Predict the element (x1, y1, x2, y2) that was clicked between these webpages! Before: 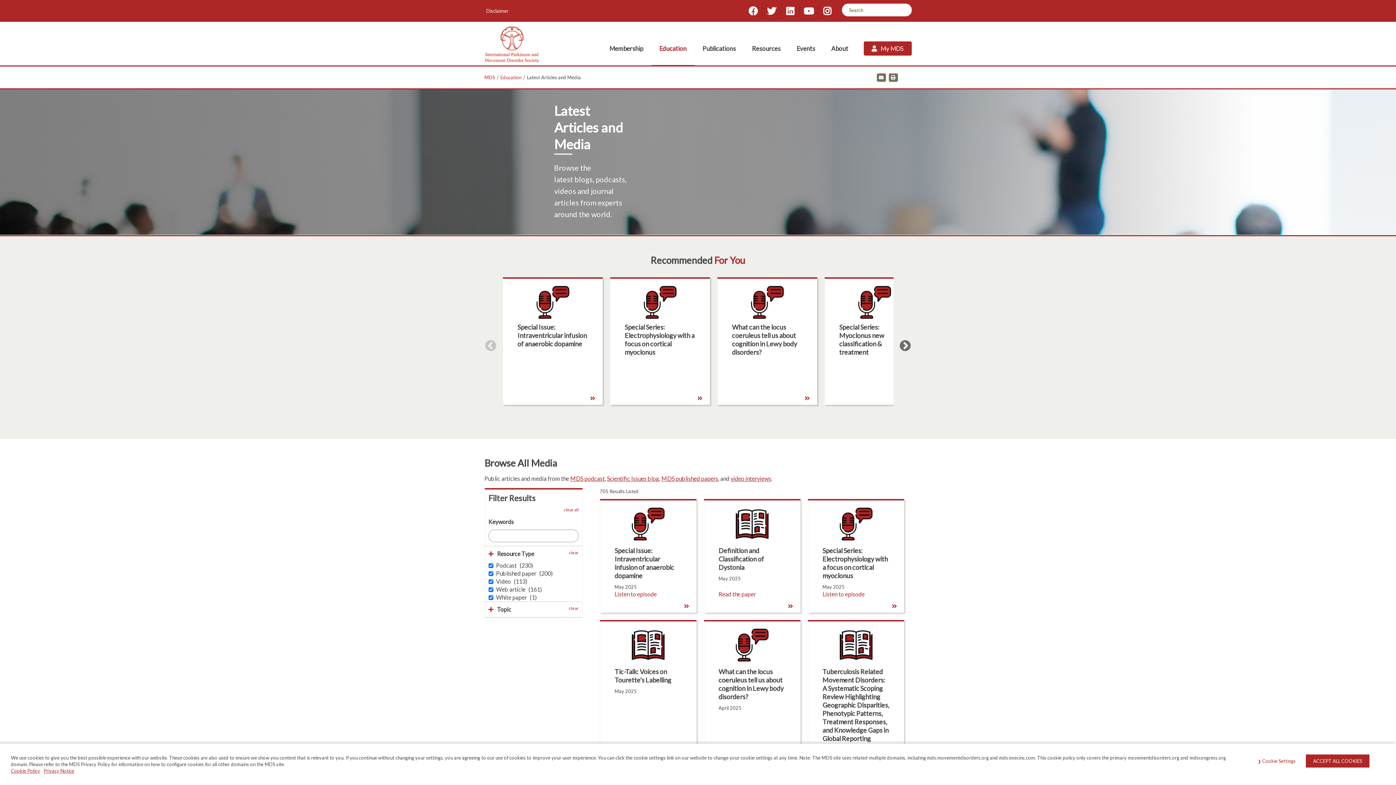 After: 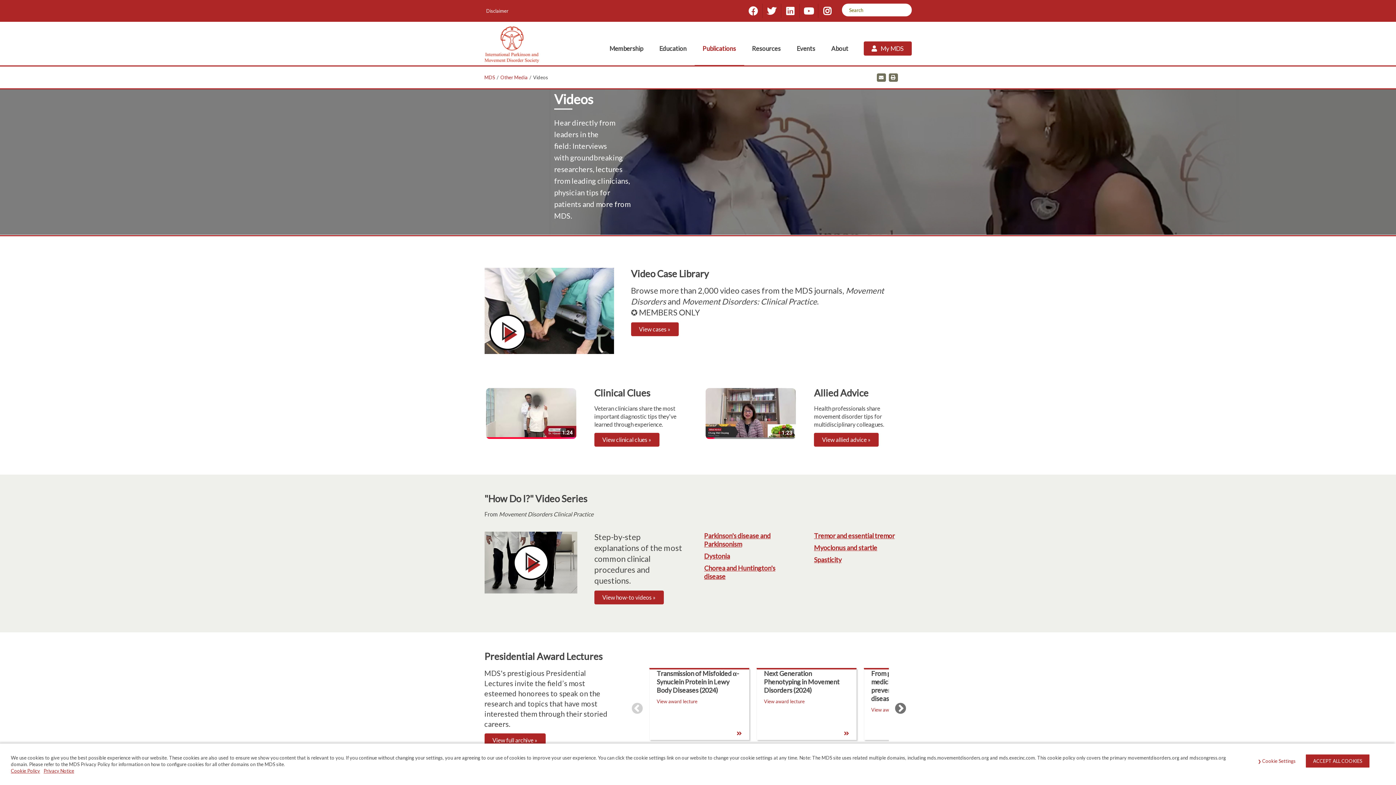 Action: label: video interviews bbox: (730, 475, 771, 482)